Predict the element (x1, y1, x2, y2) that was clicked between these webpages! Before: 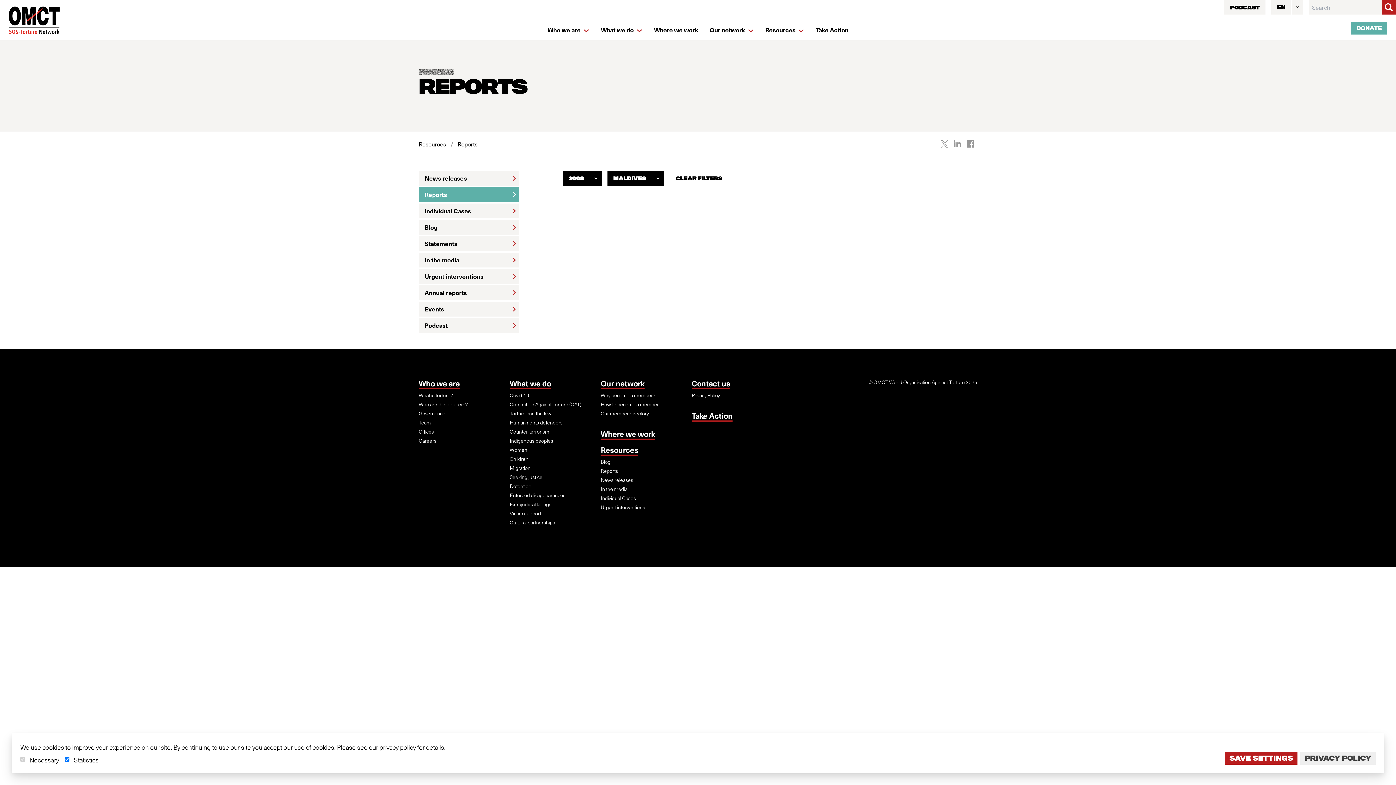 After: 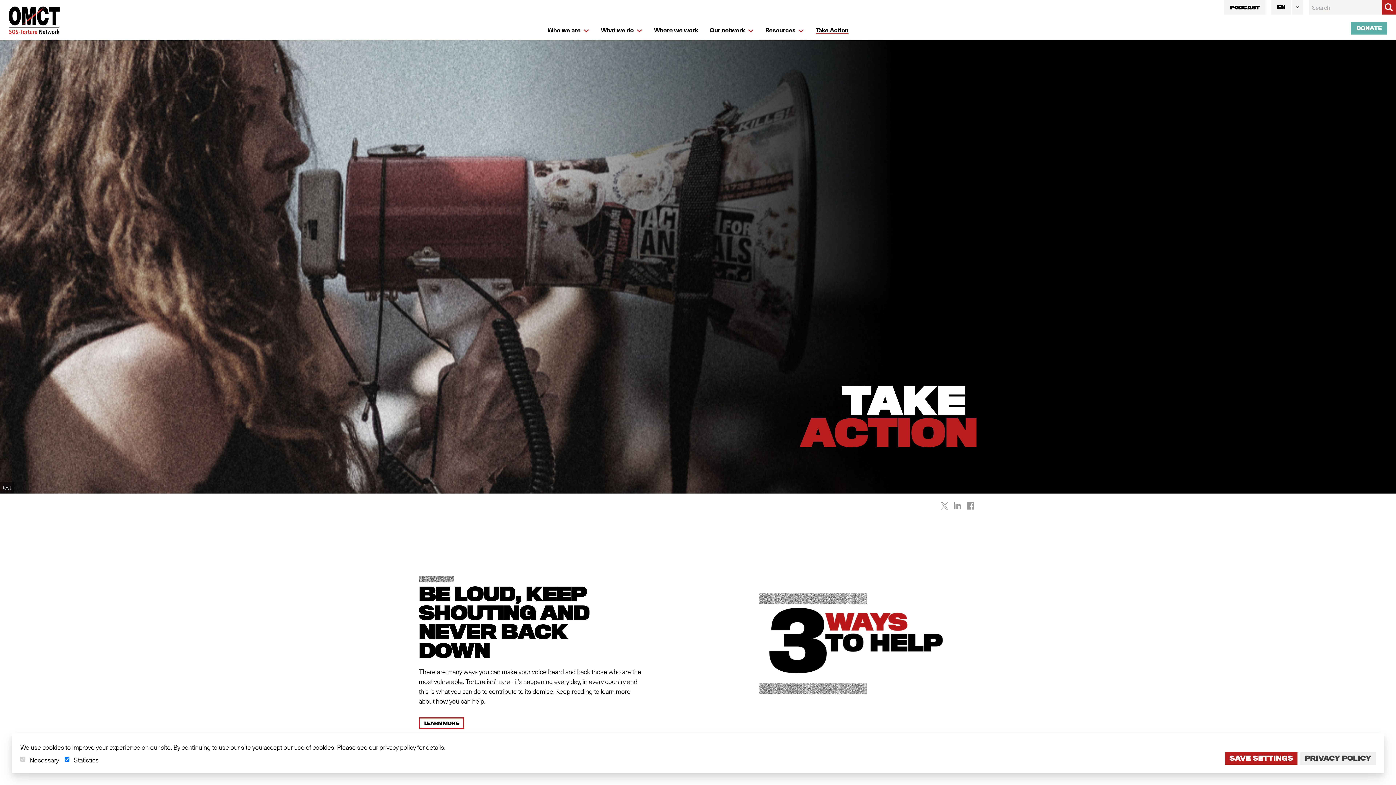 Action: label: Take Action bbox: (810, 18, 854, 40)